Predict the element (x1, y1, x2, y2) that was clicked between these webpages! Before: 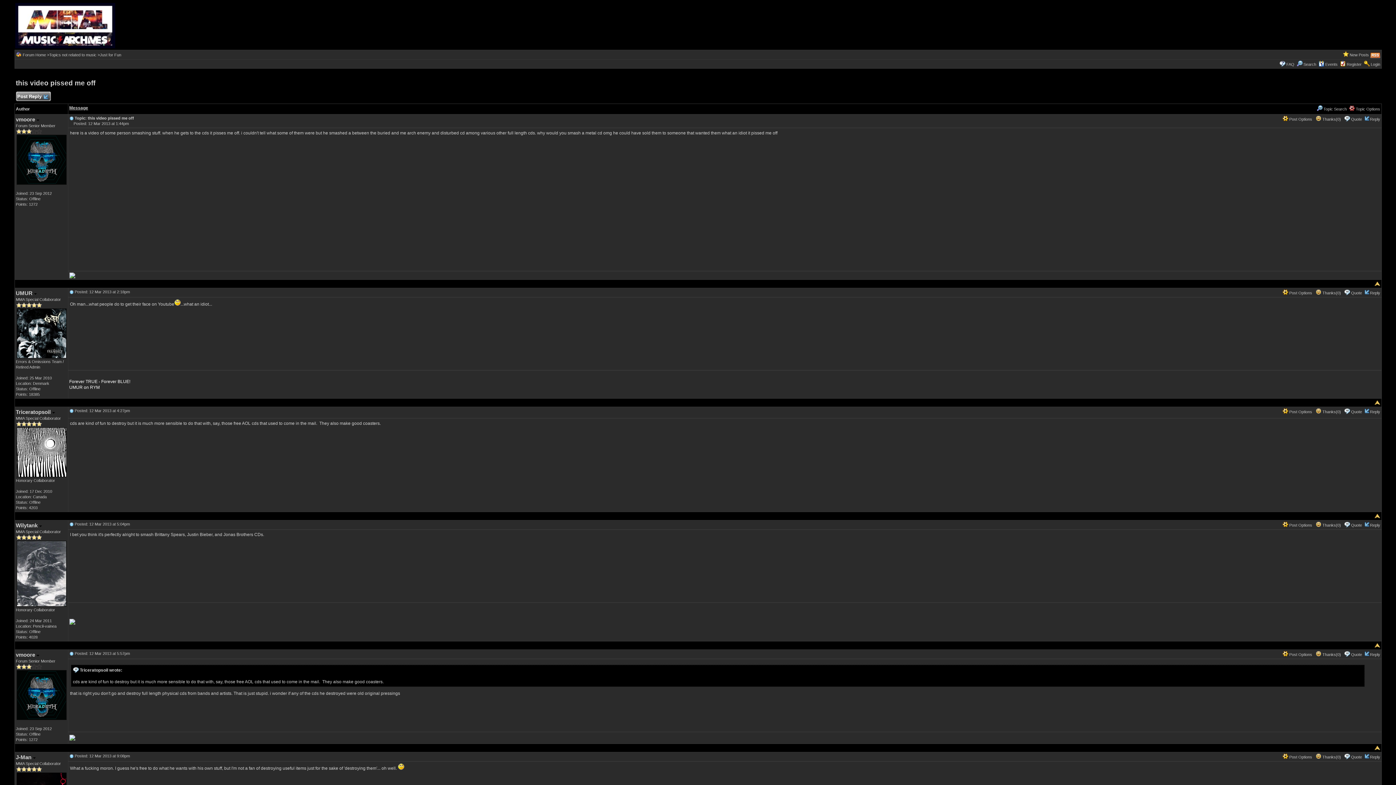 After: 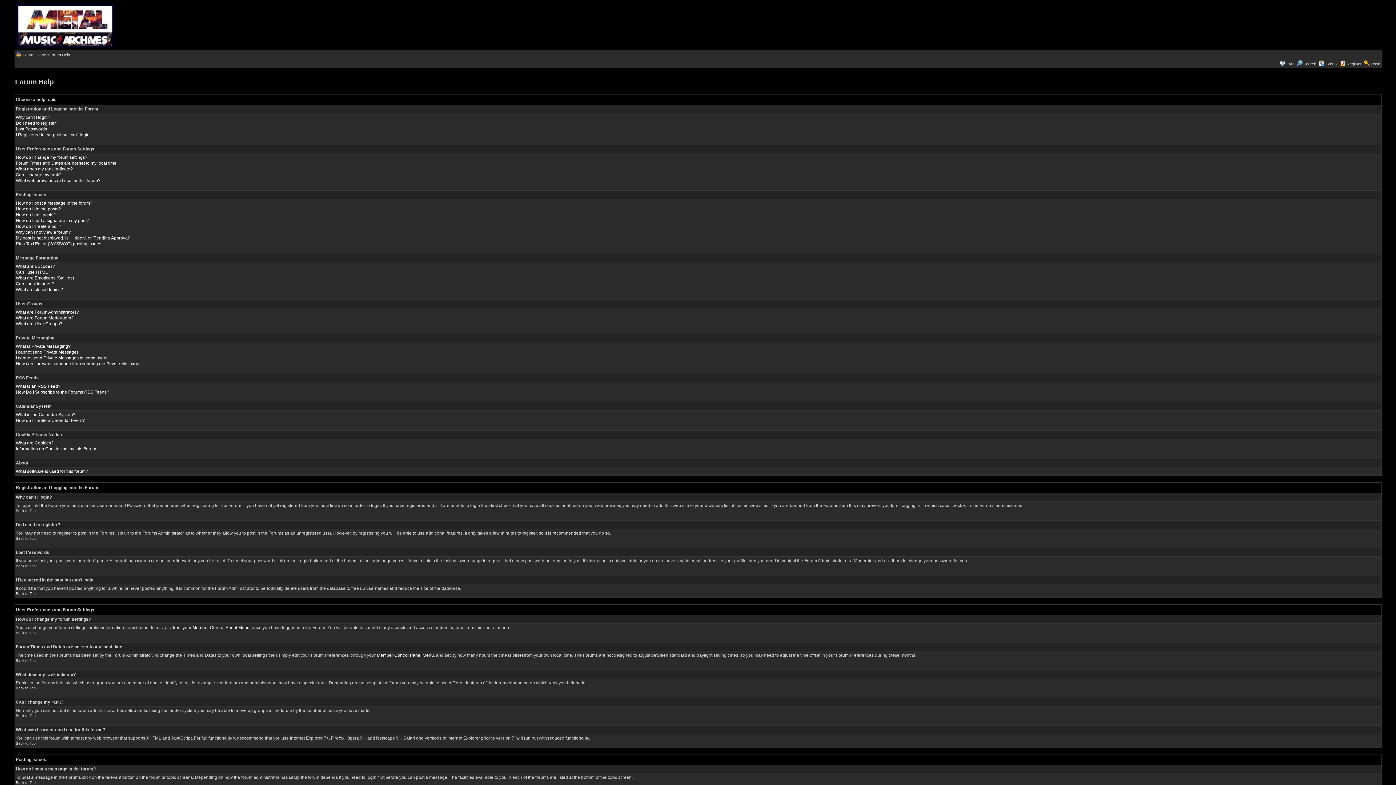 Action: bbox: (1286, 62, 1294, 66) label: FAQ